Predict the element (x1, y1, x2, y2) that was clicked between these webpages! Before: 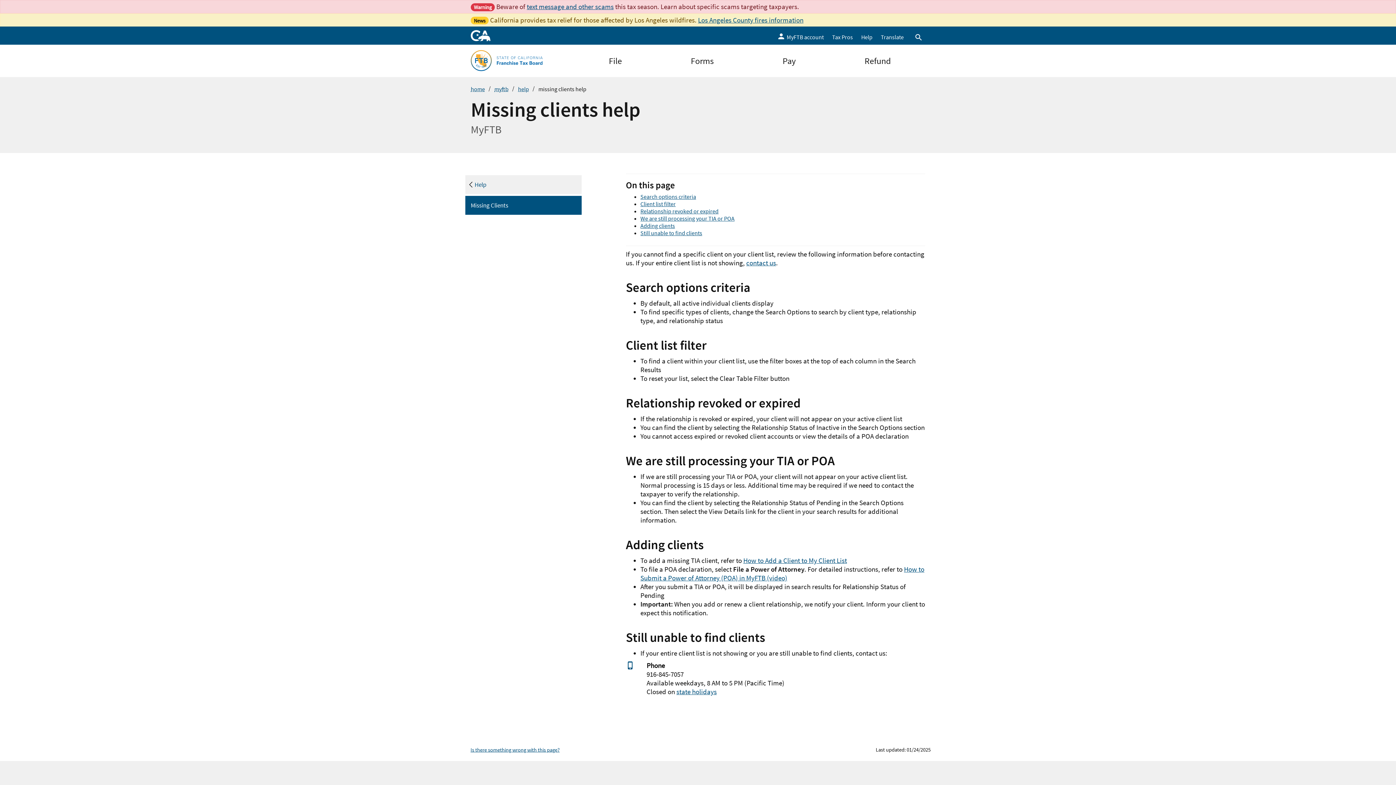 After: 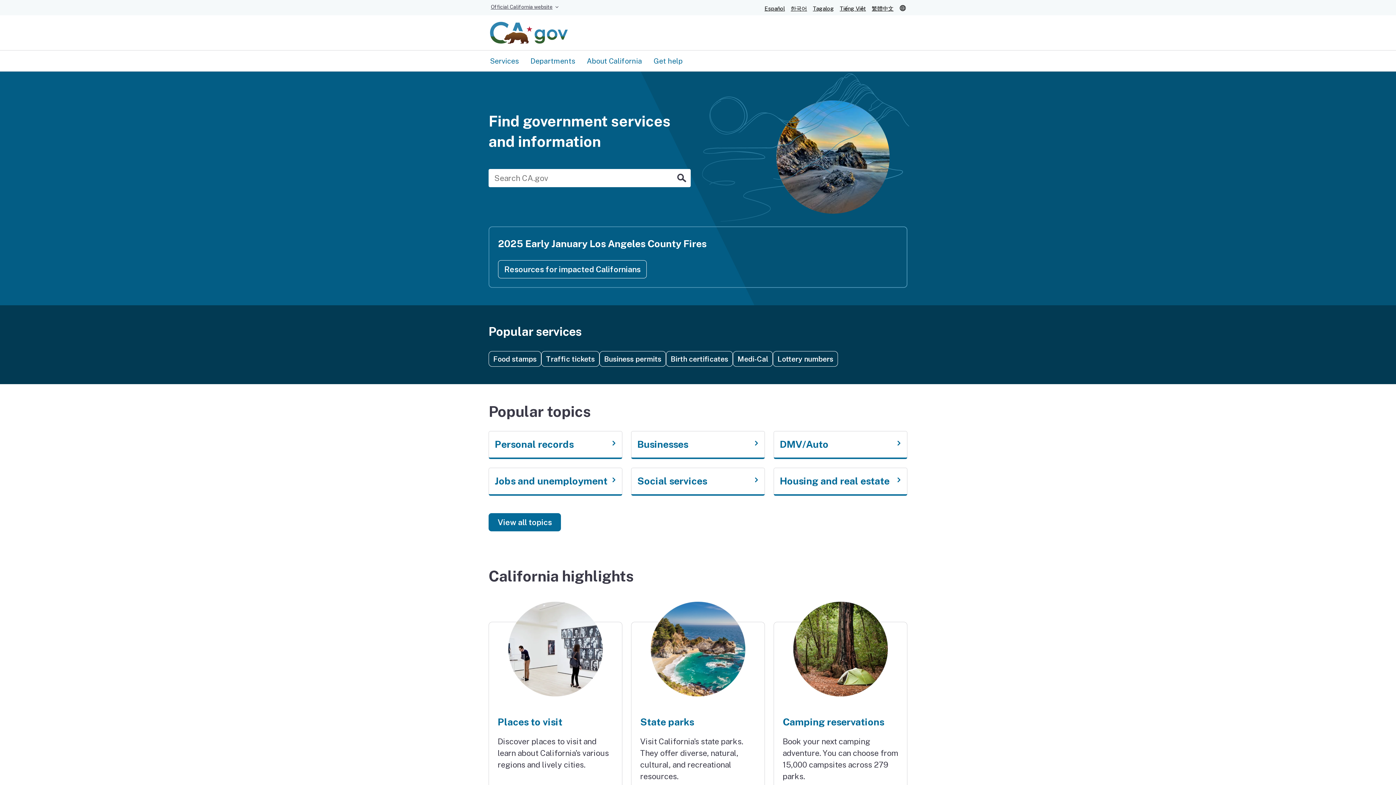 Action: bbox: (470, 26, 490, 44)